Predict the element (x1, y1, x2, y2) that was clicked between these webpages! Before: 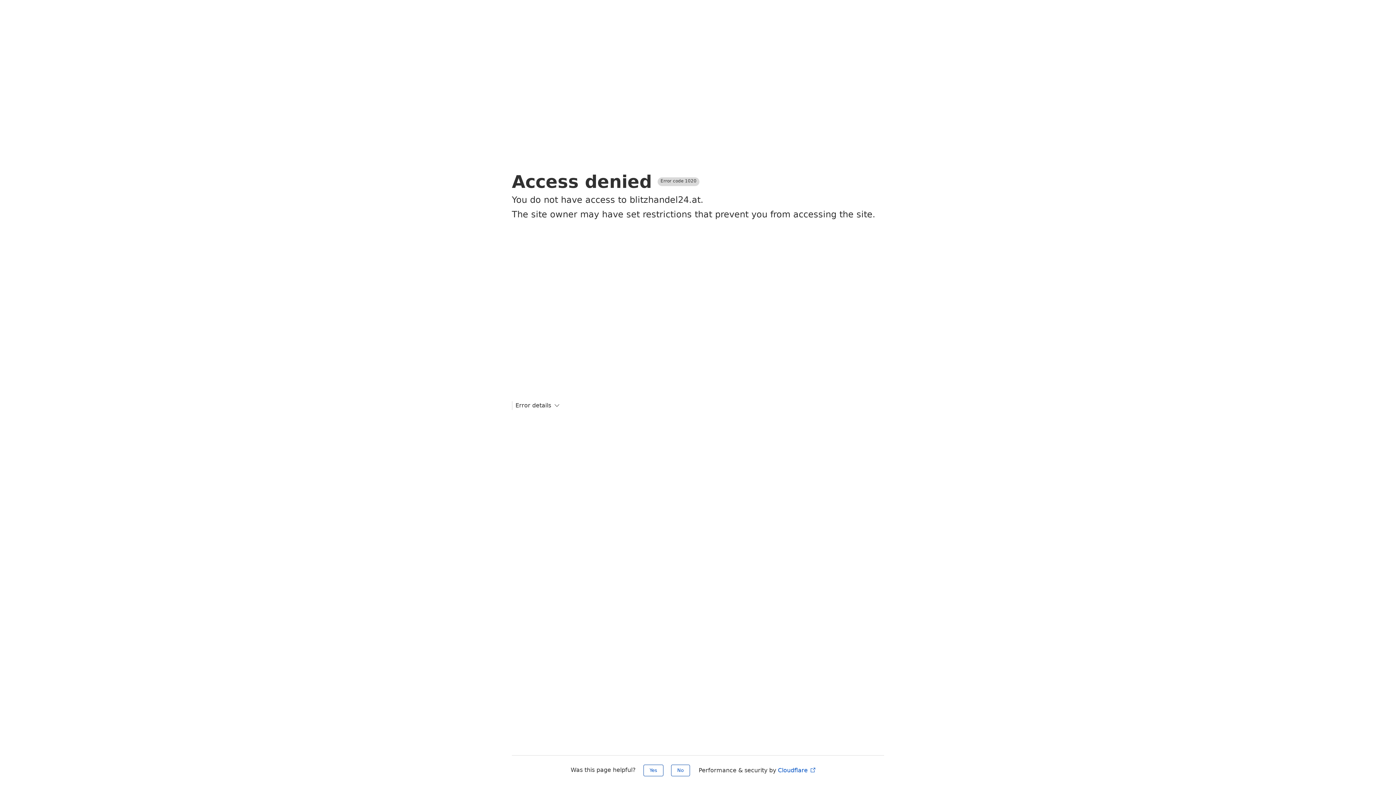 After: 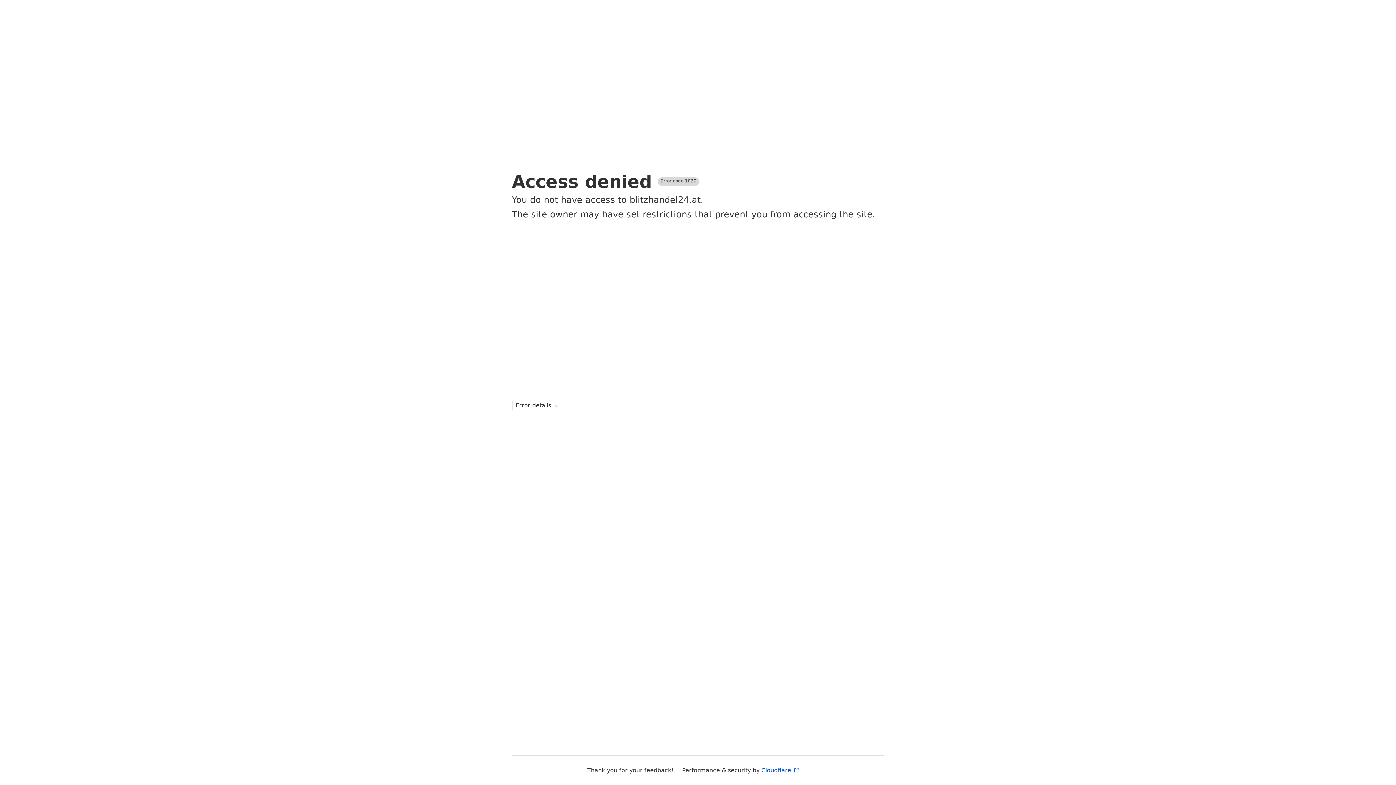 Action: bbox: (643, 765, 663, 776) label: Yes